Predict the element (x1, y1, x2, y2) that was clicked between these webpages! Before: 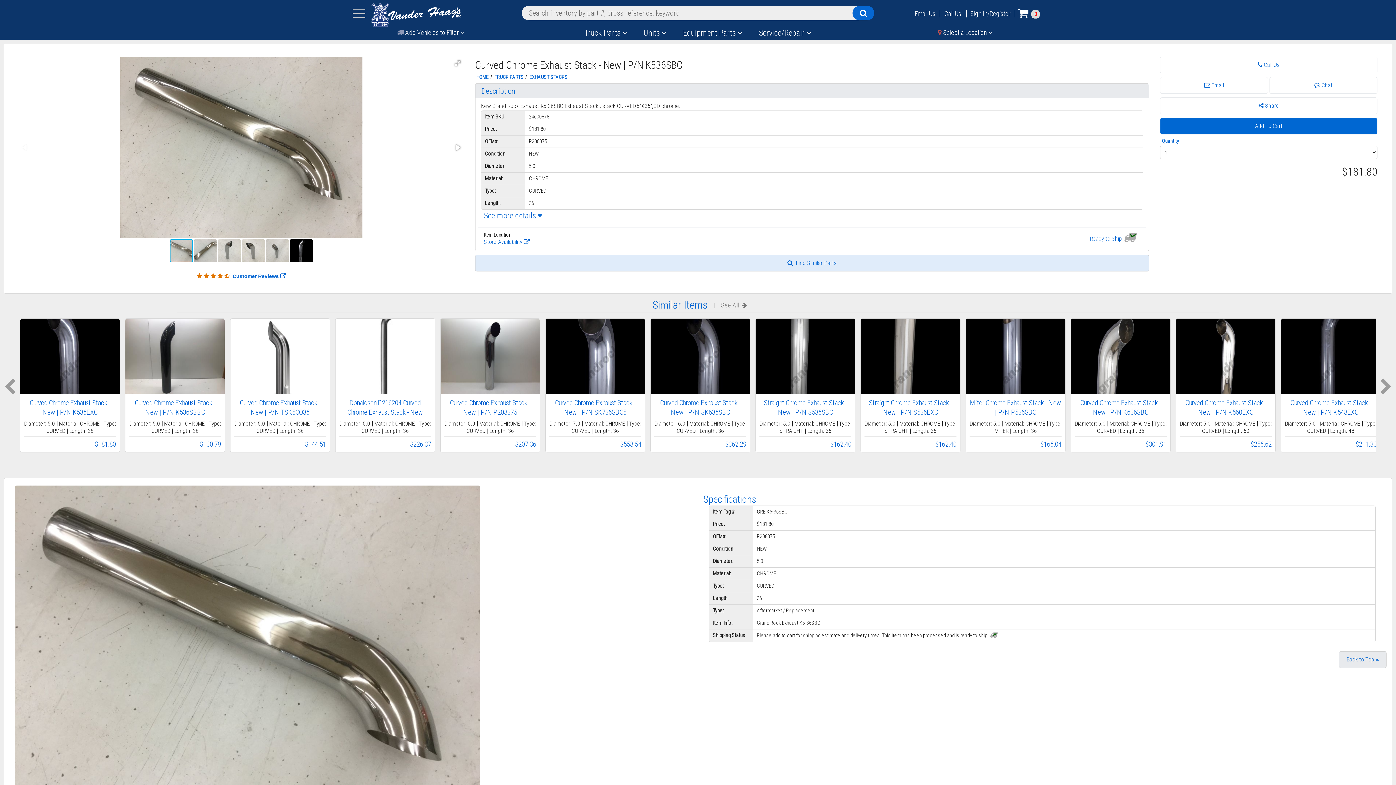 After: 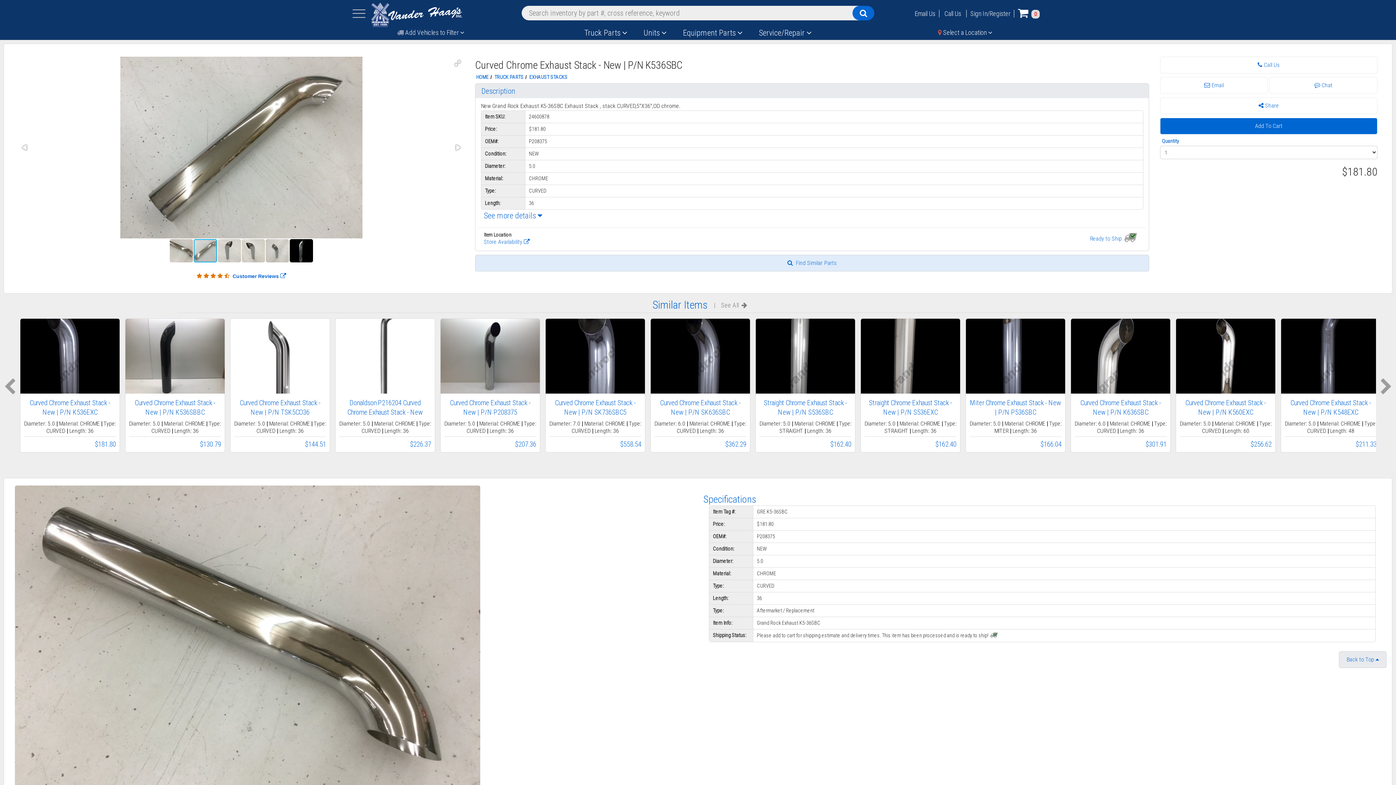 Action: bbox: (451, 141, 463, 153)